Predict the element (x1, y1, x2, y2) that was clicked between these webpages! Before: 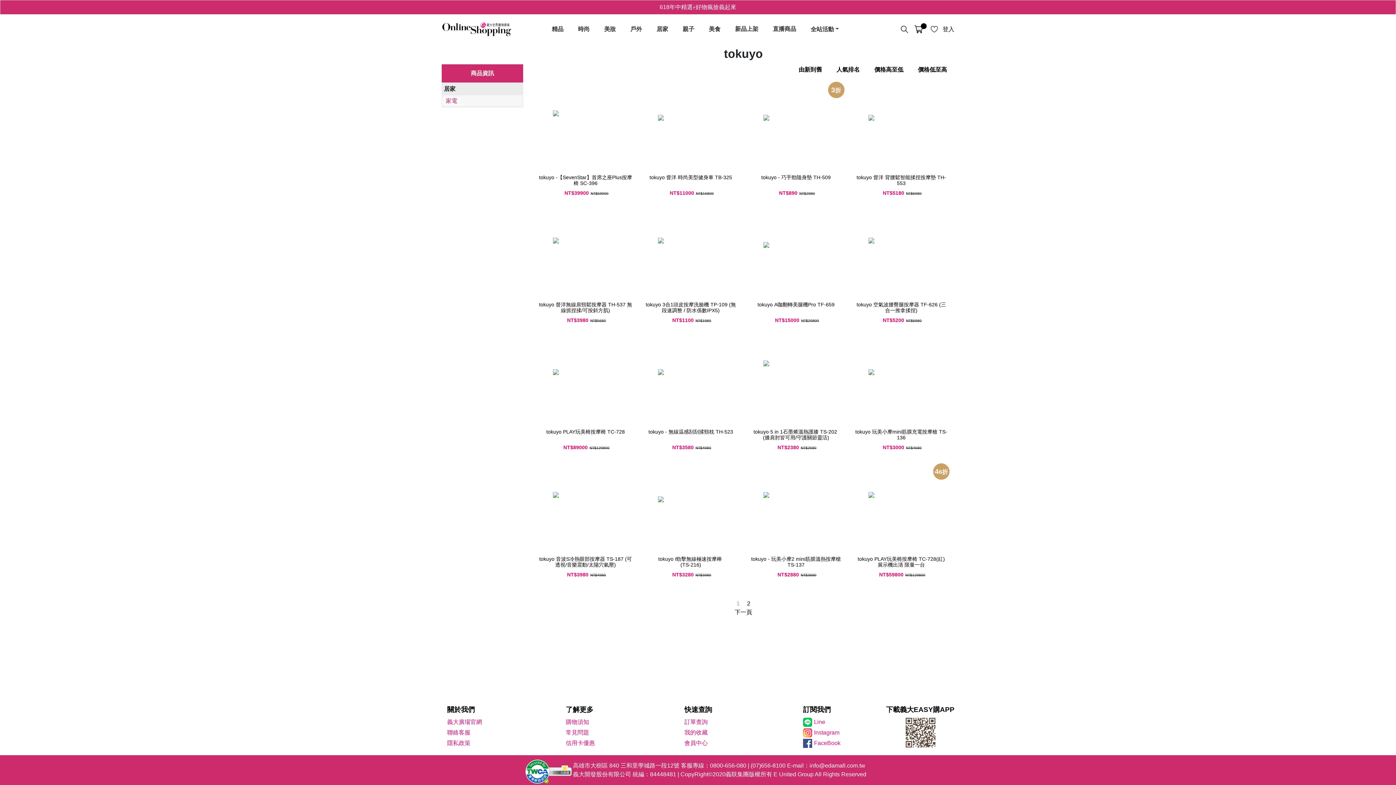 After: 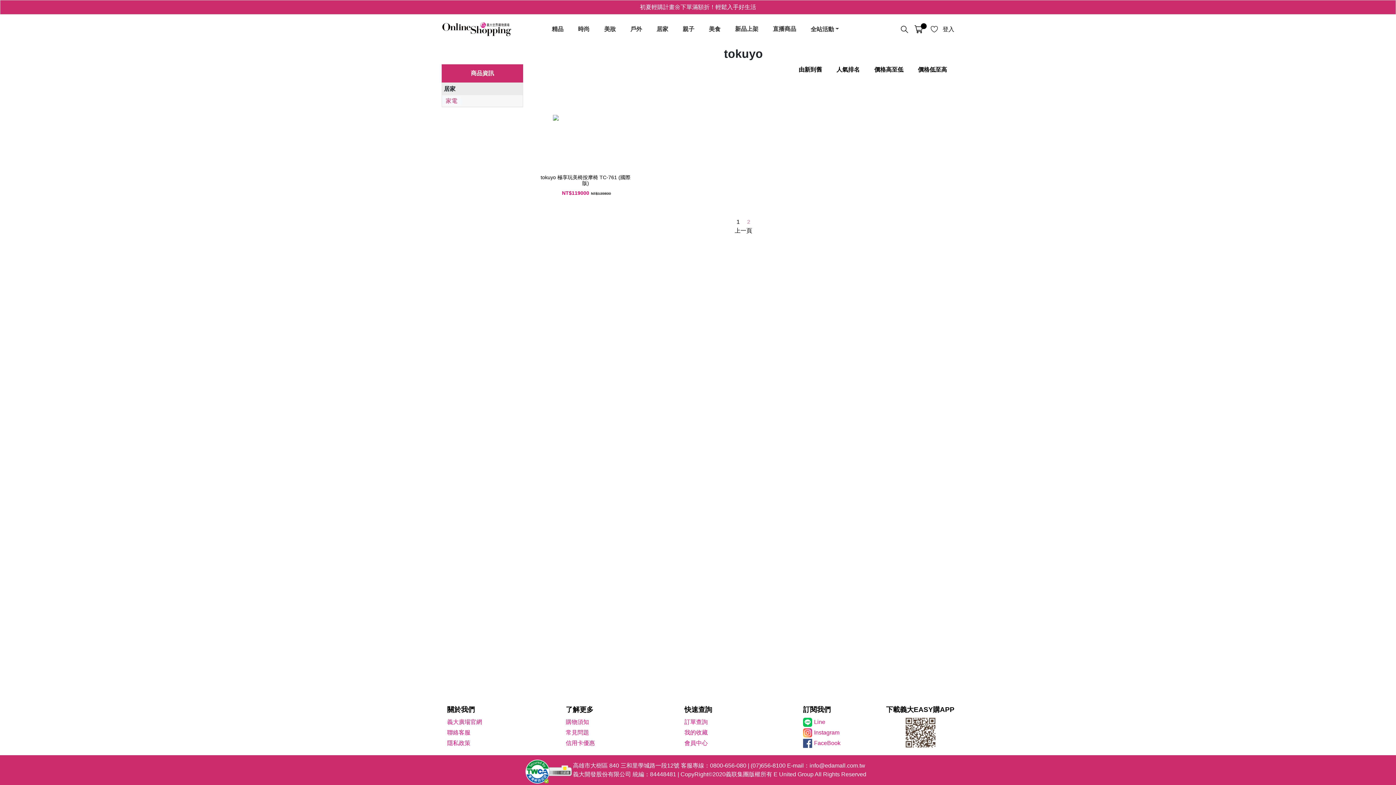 Action: label: 2 bbox: (743, 599, 754, 608)